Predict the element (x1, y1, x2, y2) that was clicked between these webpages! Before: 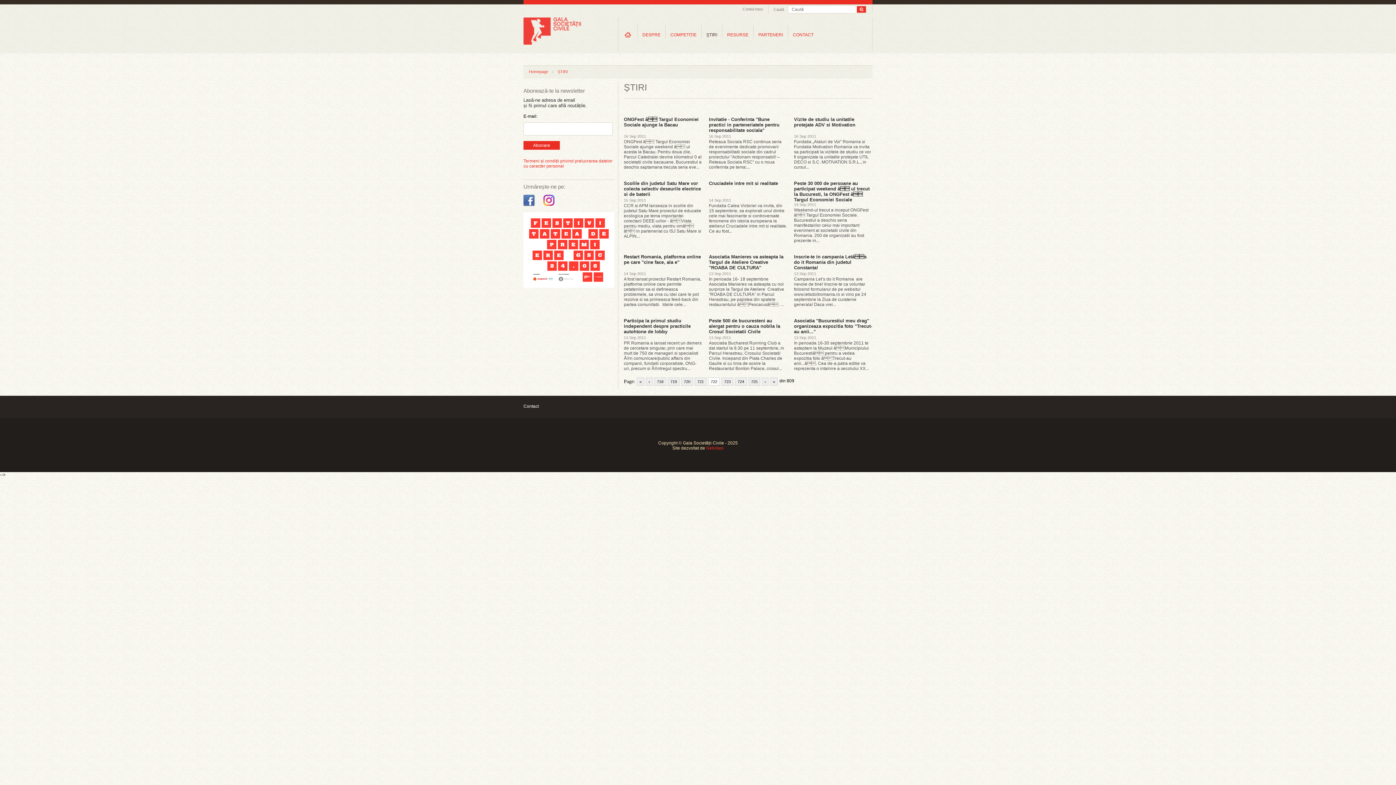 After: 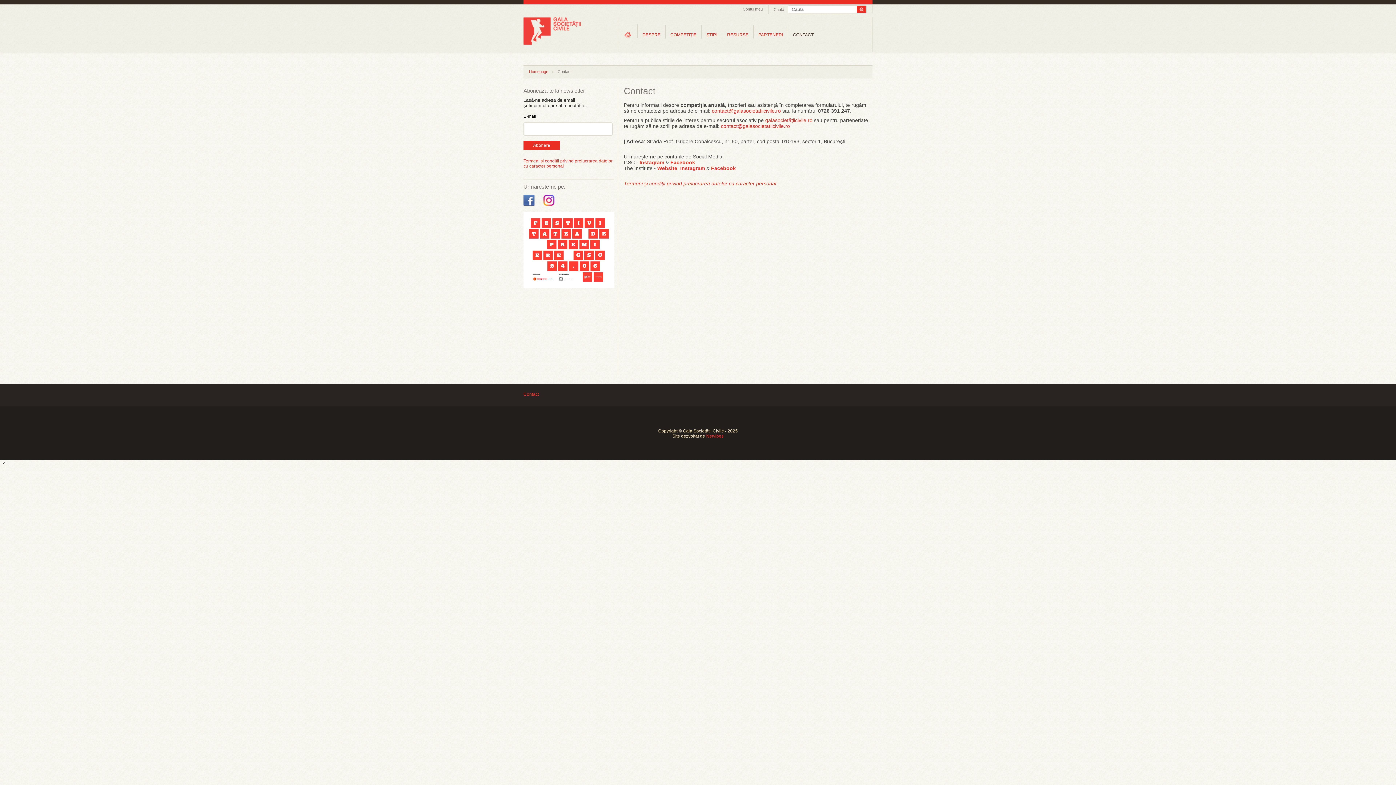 Action: label: Contact bbox: (523, 404, 538, 409)